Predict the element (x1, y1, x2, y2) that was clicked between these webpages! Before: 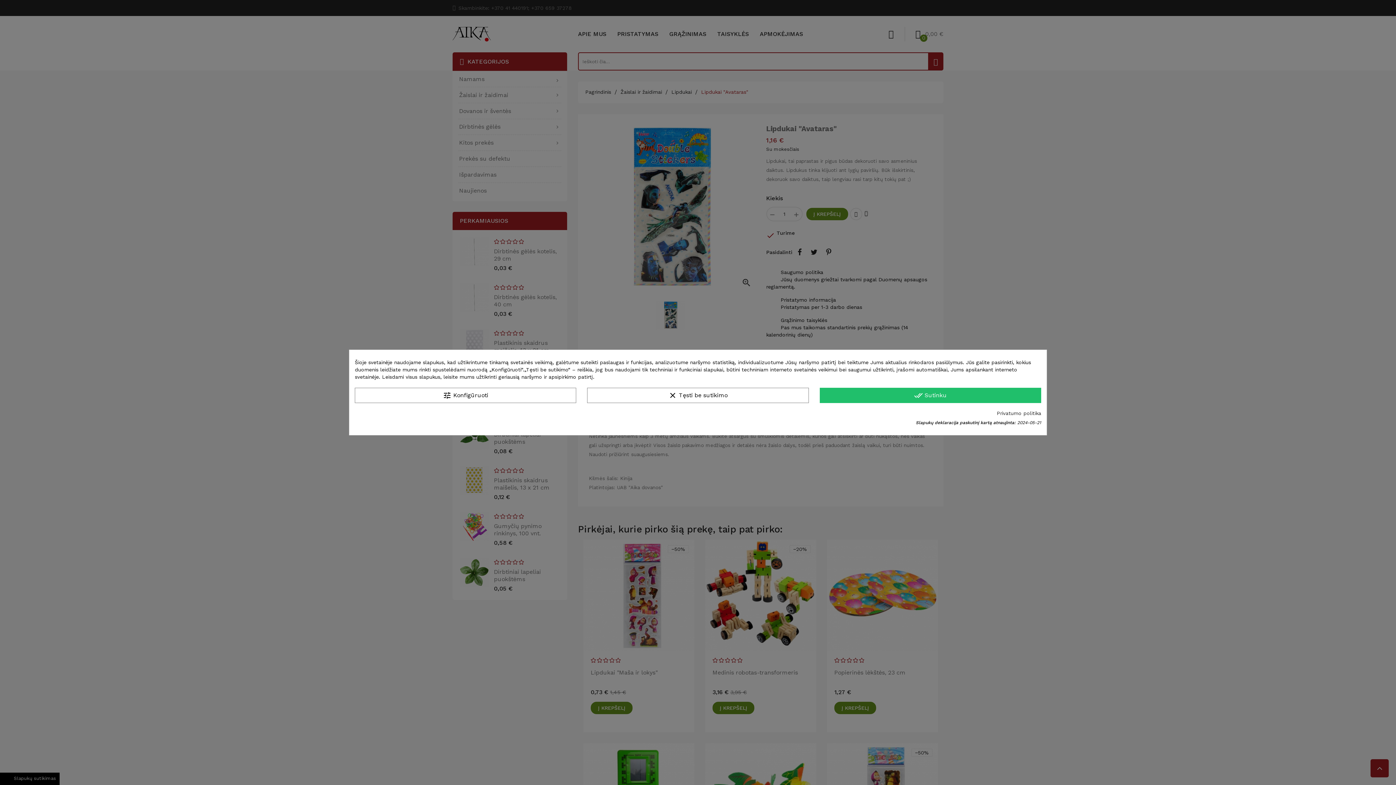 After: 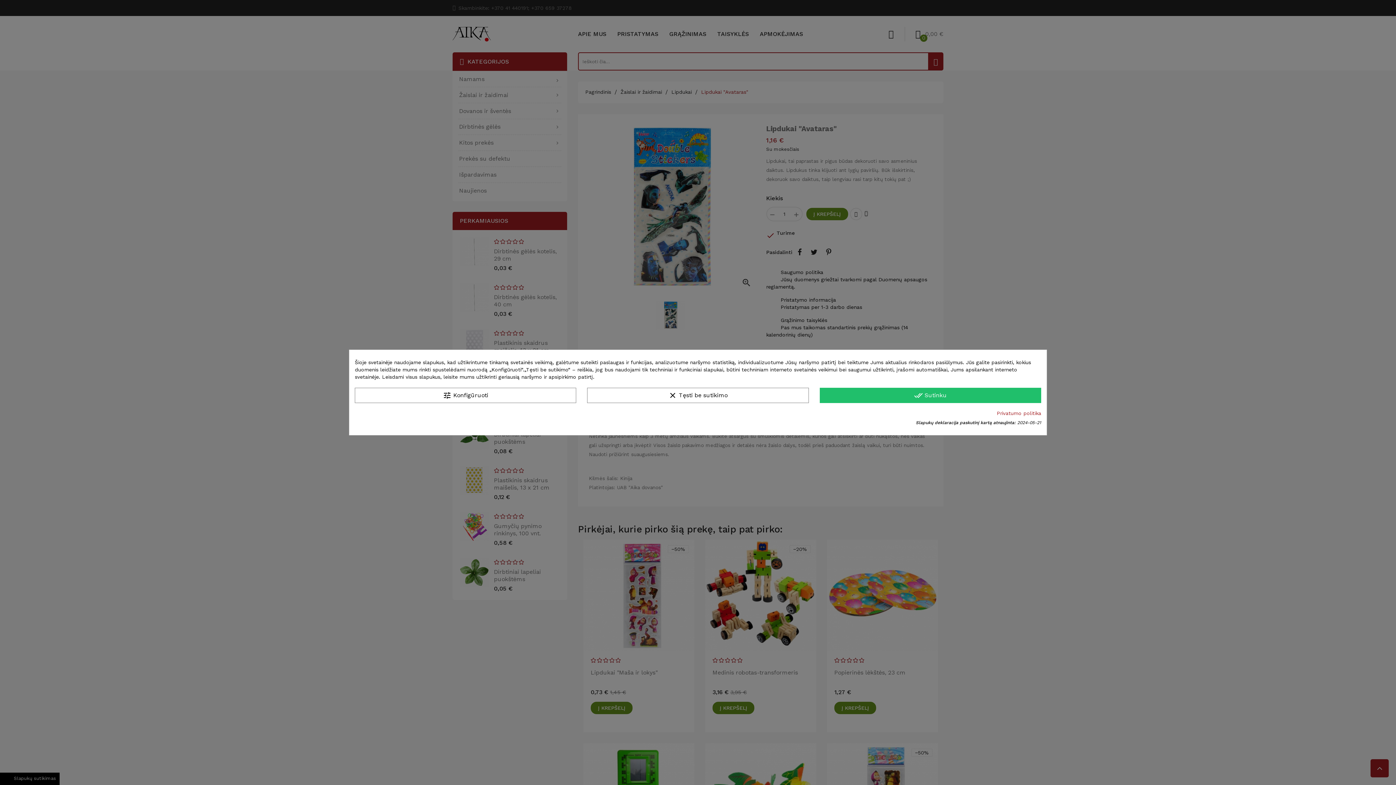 Action: bbox: (997, 409, 1041, 417) label: Privatumo politika